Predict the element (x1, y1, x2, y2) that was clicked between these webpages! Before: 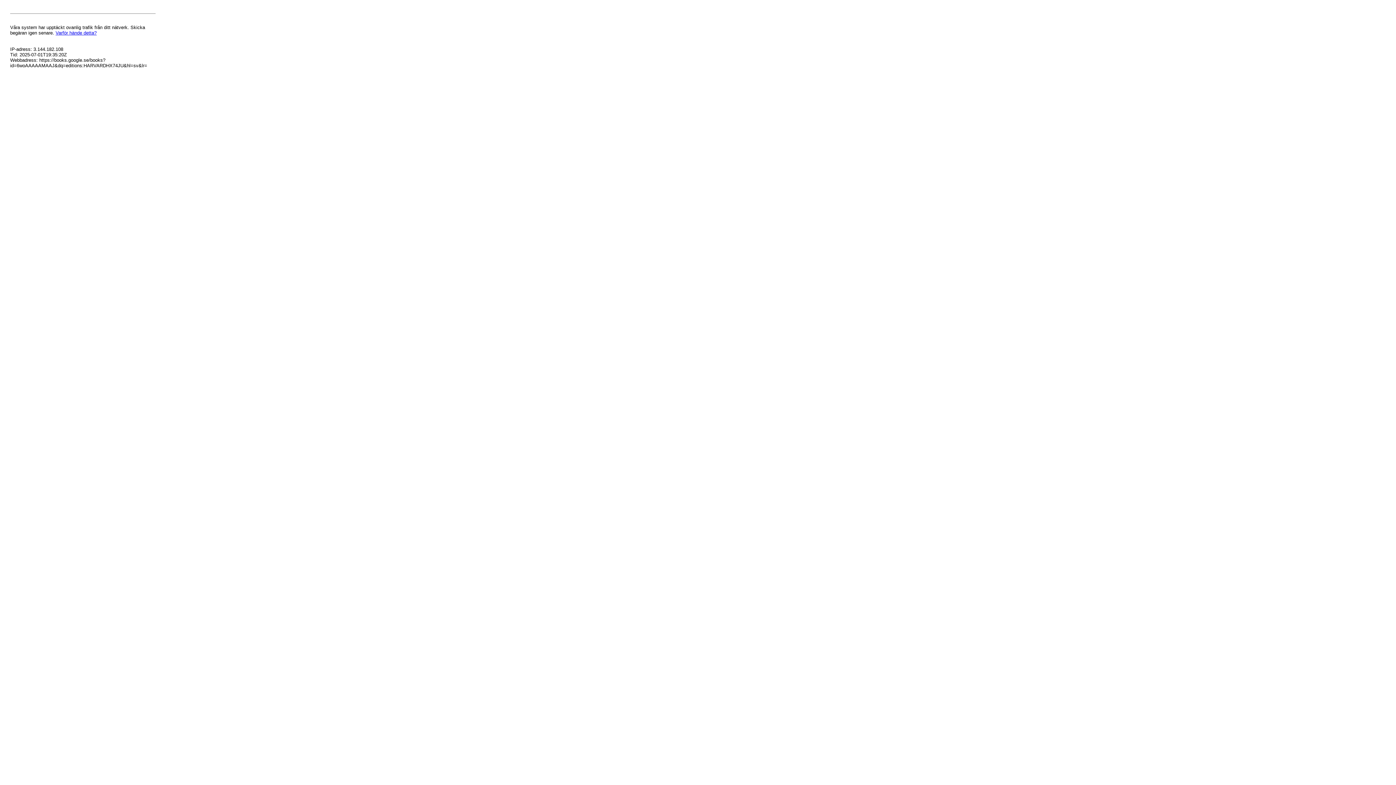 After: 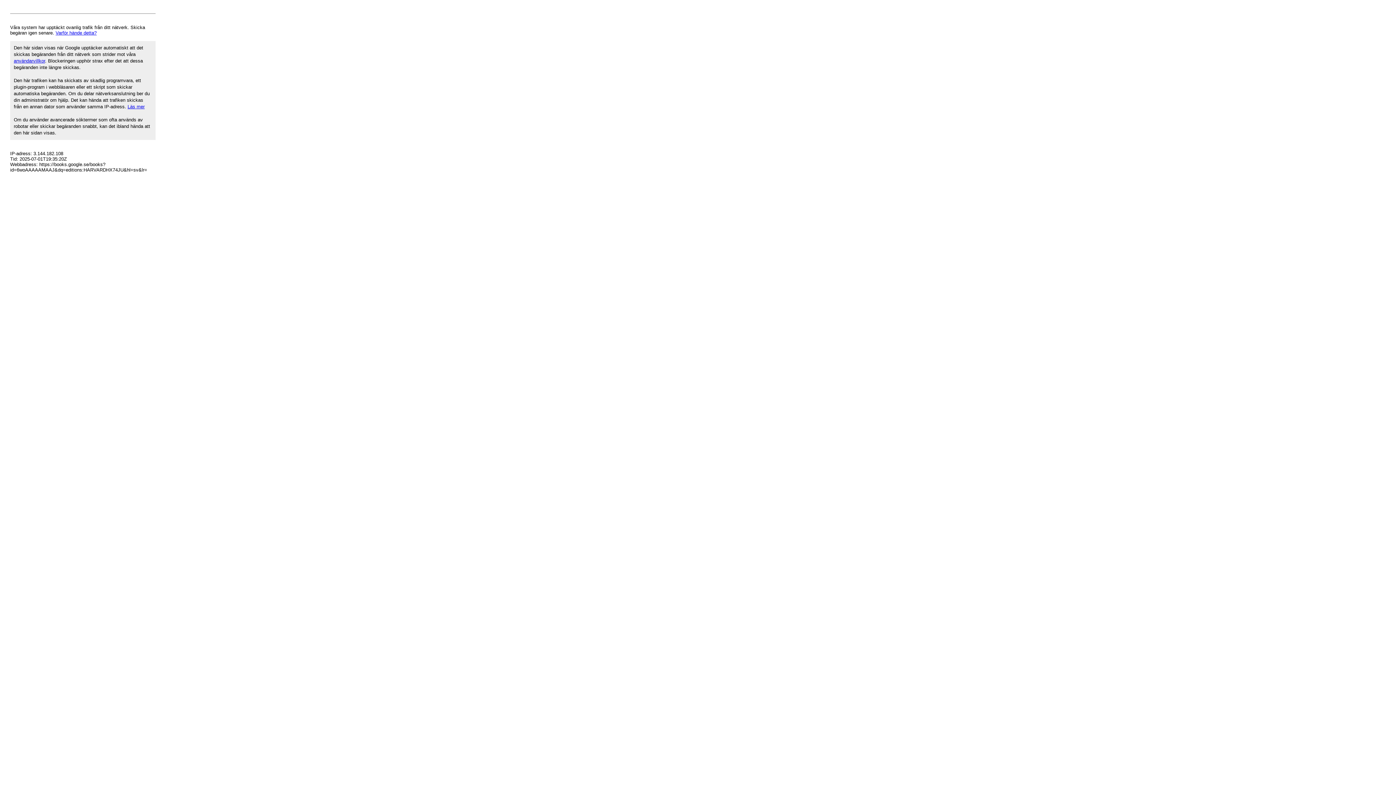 Action: label: Varför hände detta? bbox: (55, 30, 96, 35)